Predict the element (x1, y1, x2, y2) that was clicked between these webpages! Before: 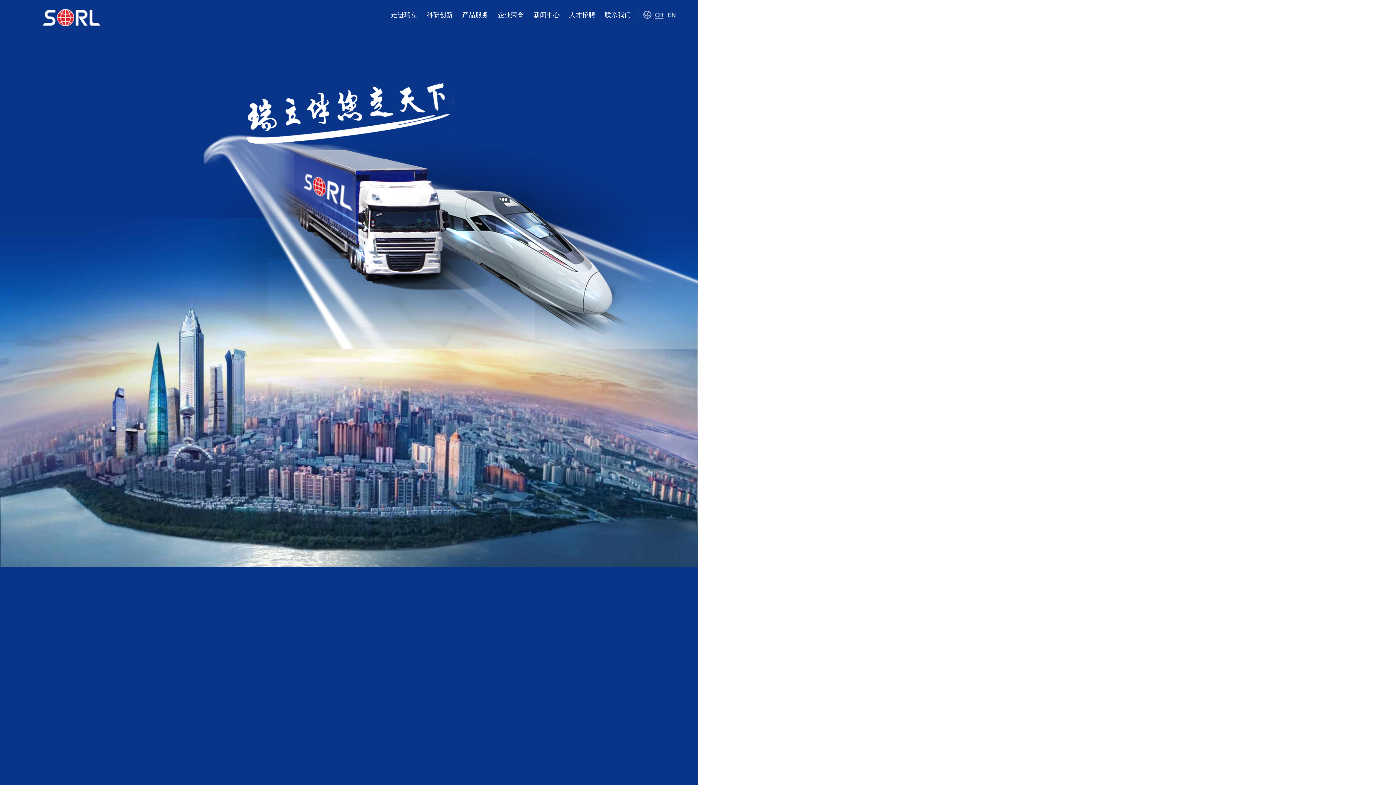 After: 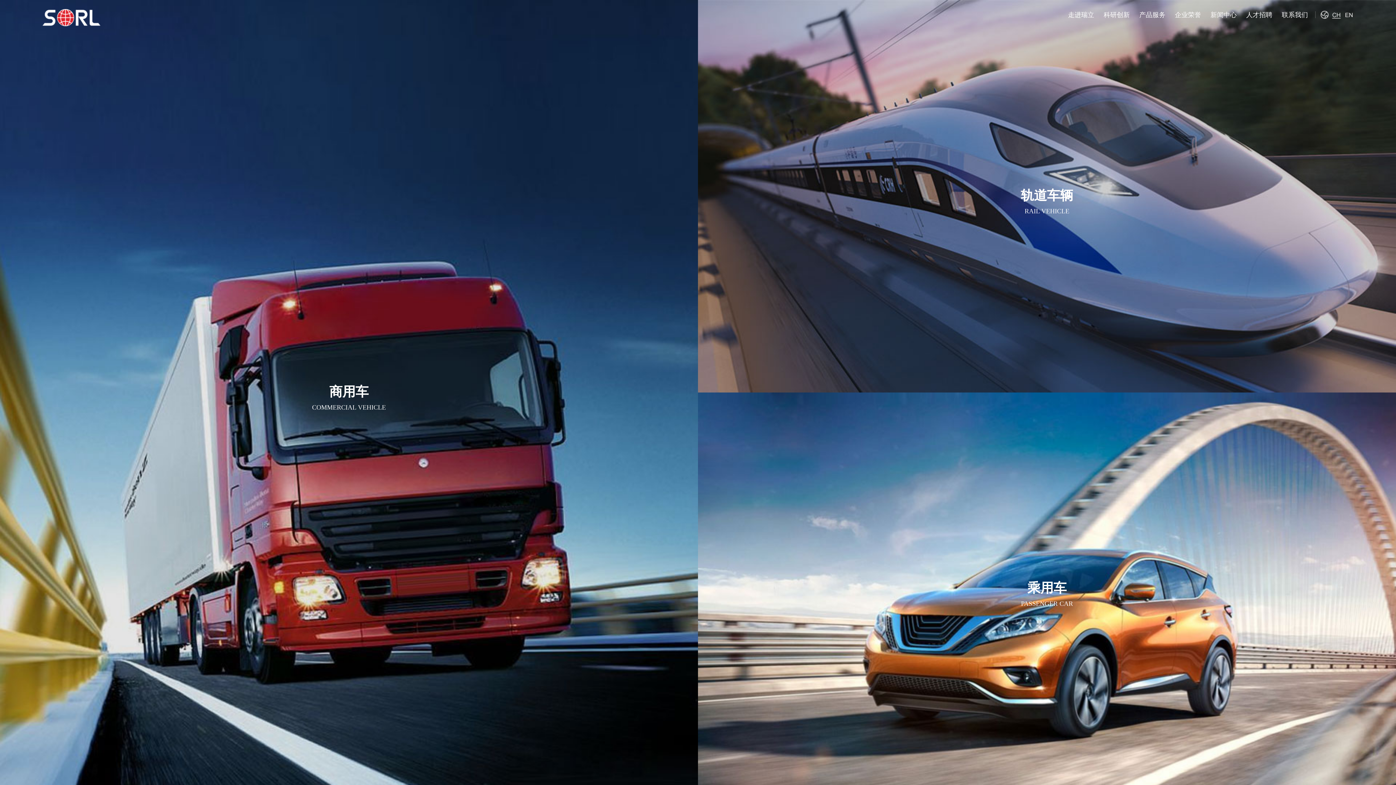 Action: label: 产品服务 bbox: (462, 9, 488, 20)